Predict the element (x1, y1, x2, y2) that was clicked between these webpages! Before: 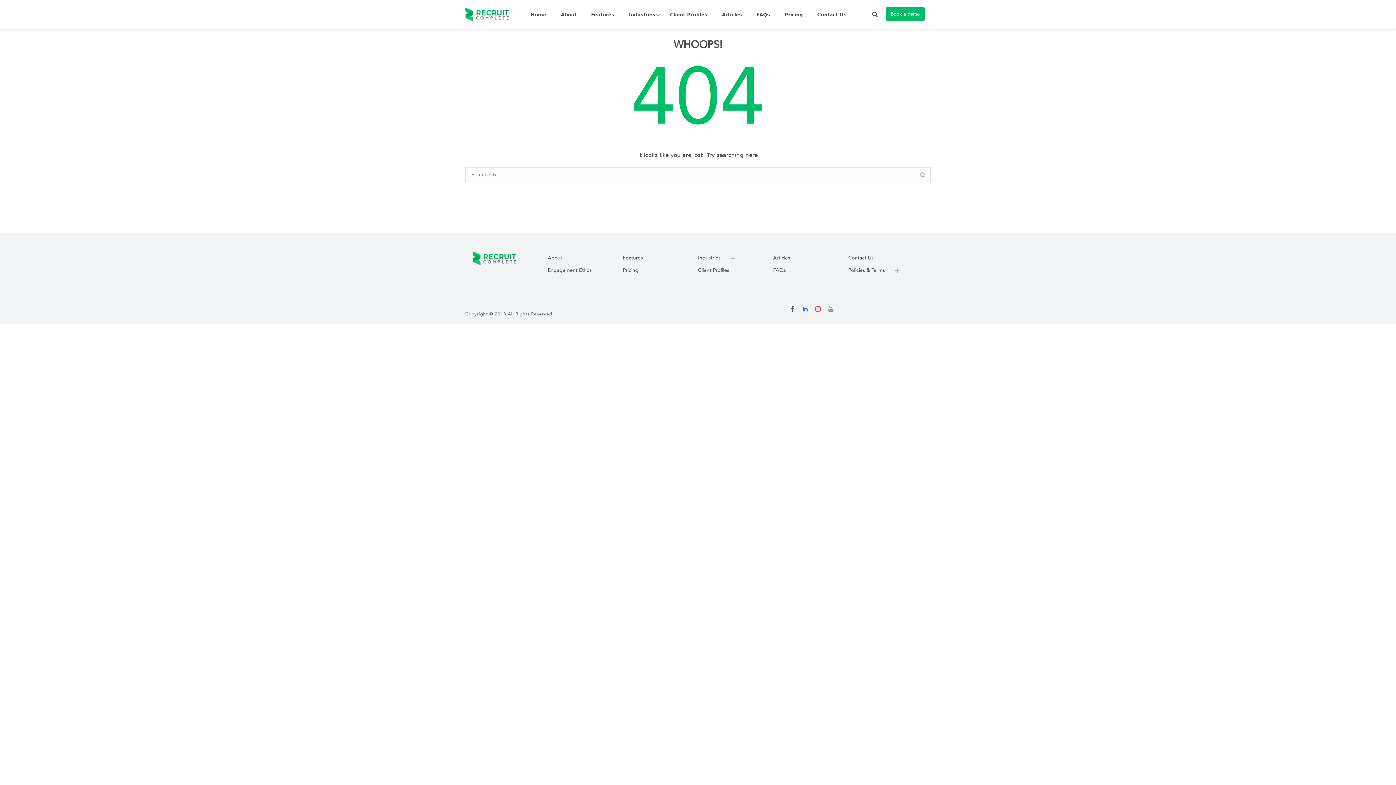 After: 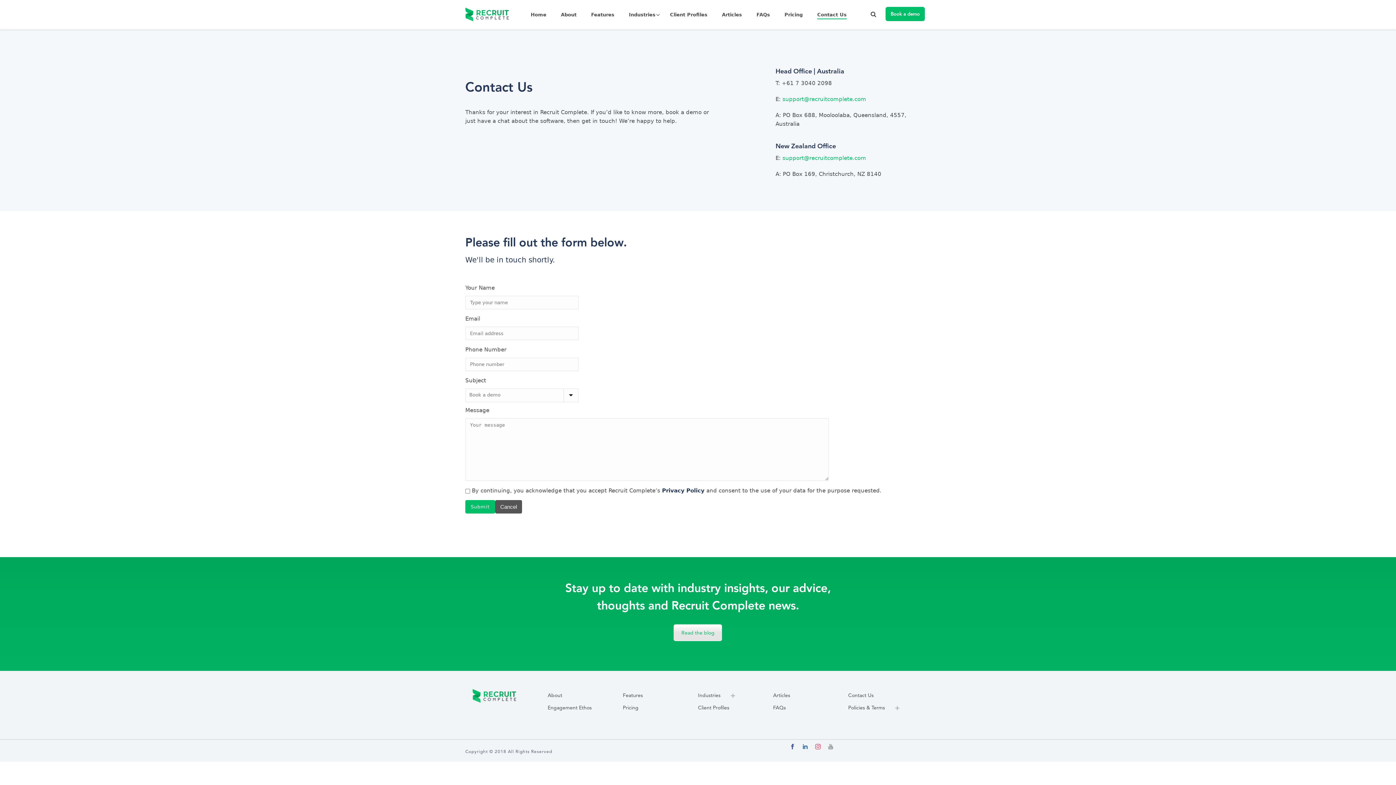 Action: label: Contact Us bbox: (848, 251, 873, 264)